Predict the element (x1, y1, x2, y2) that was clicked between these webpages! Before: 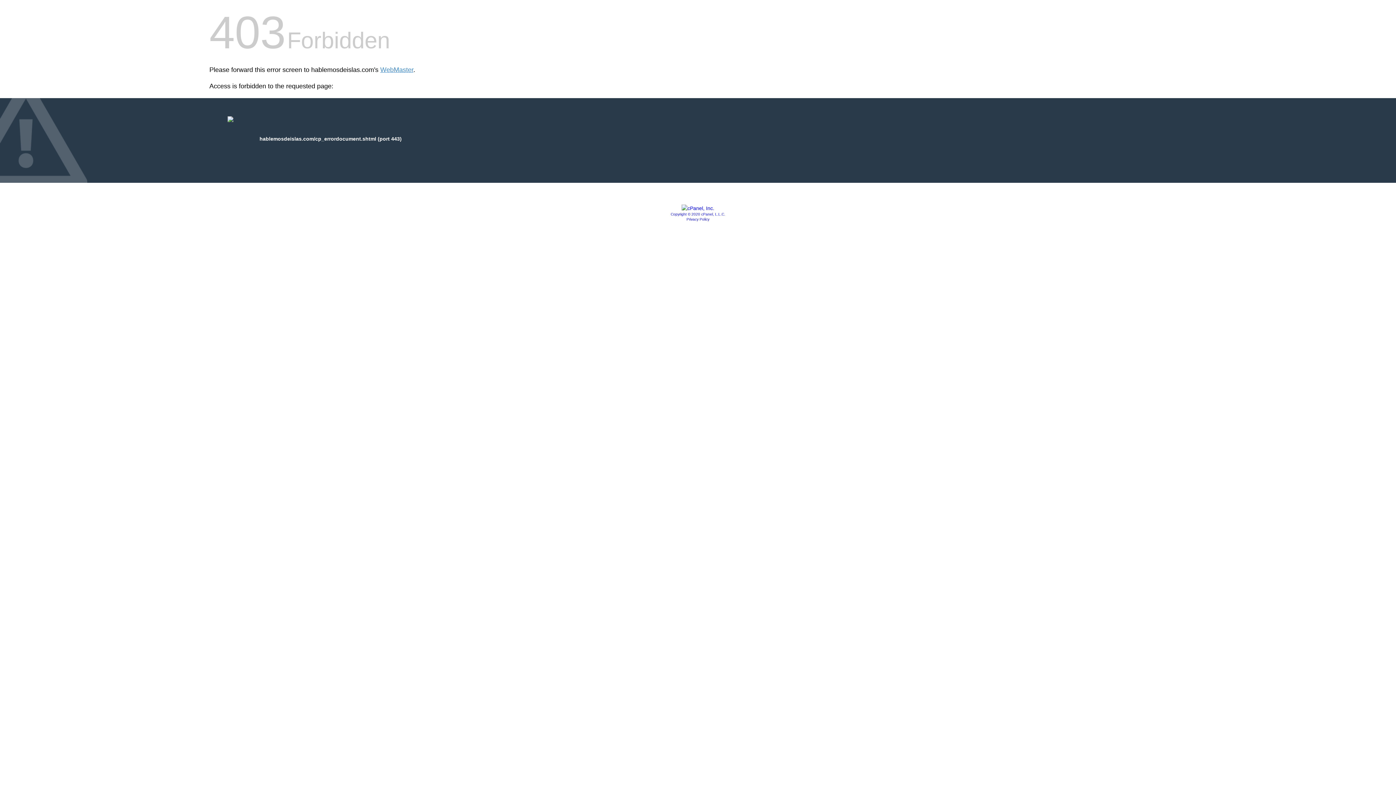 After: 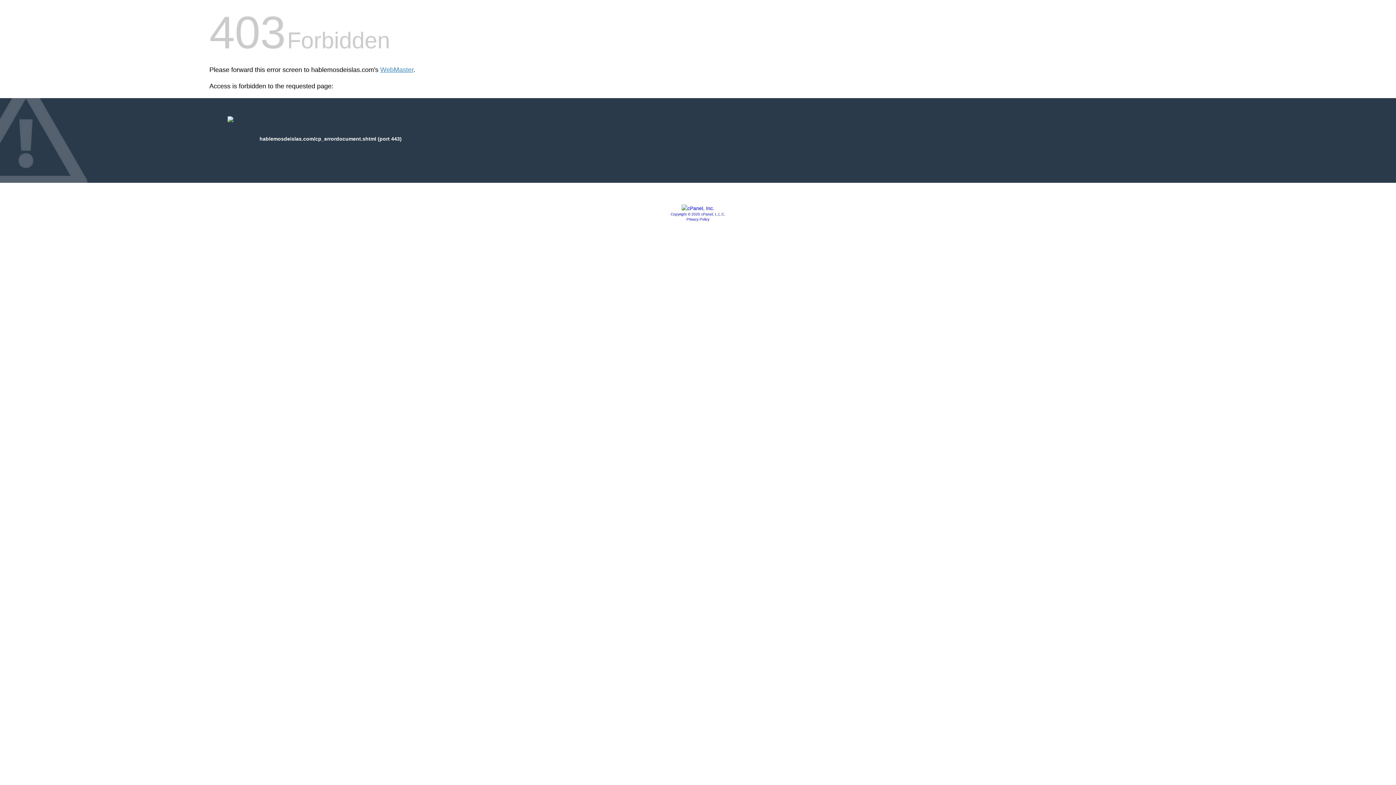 Action: bbox: (670, 212, 725, 216) label: Copyright © 2020 cPanel, L.L.C.